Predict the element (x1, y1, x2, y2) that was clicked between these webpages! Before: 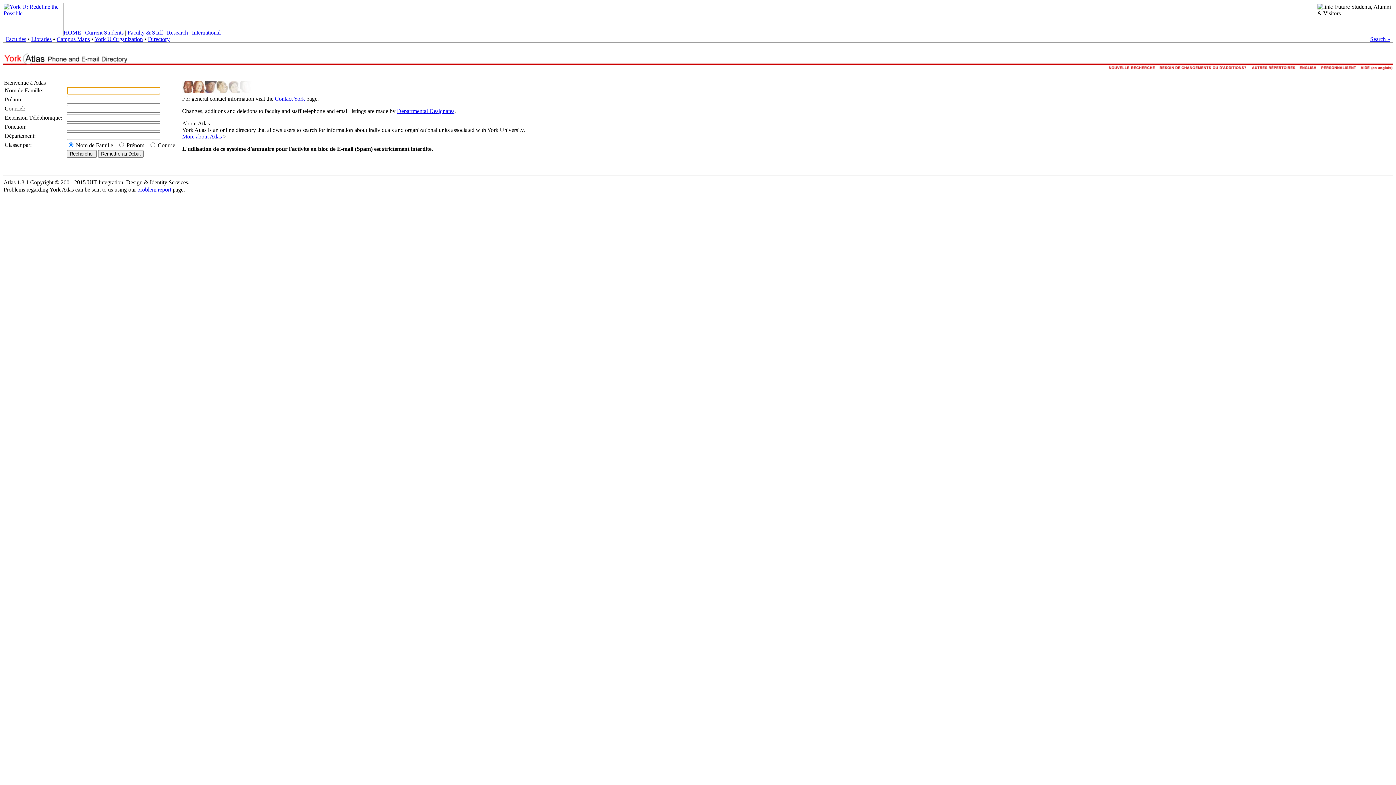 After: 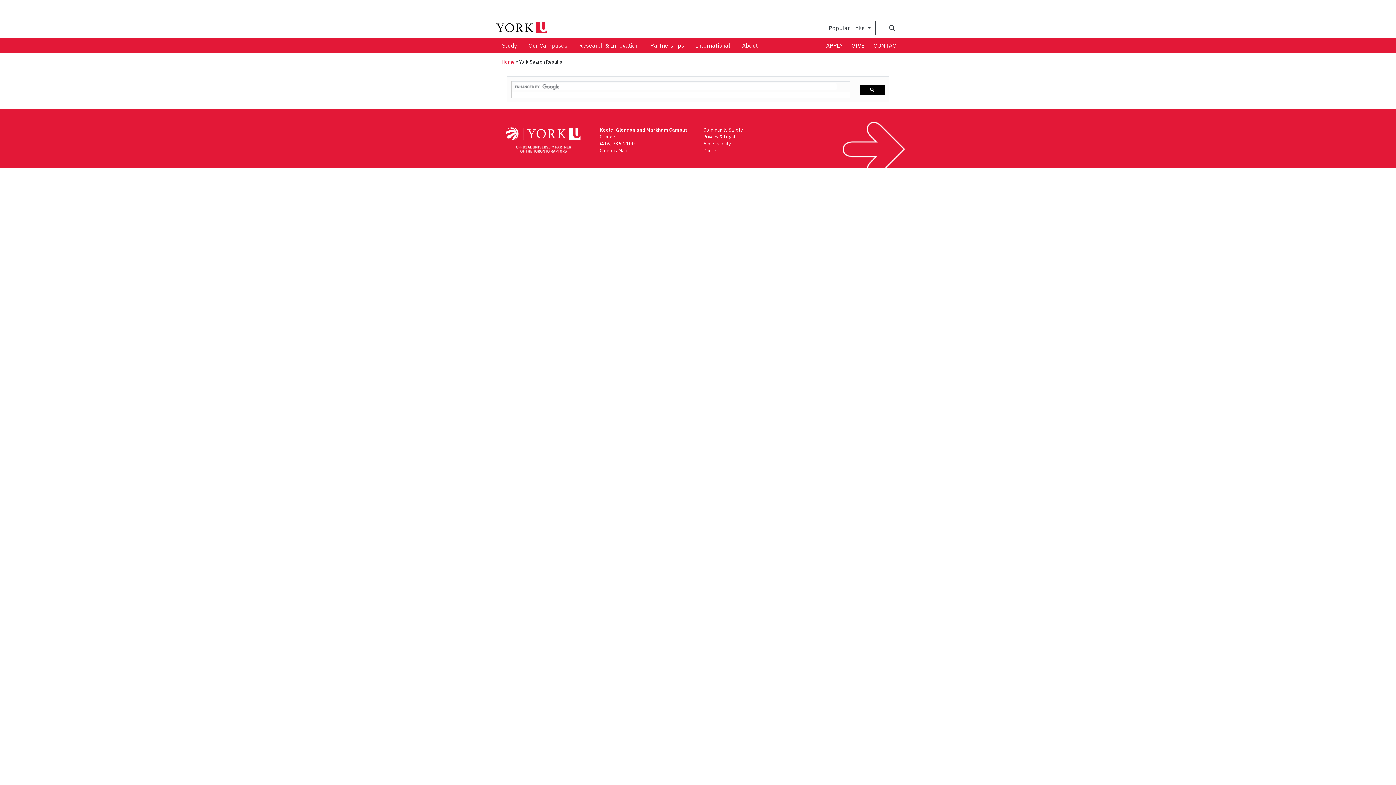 Action: bbox: (1370, 36, 1390, 42) label: Search »